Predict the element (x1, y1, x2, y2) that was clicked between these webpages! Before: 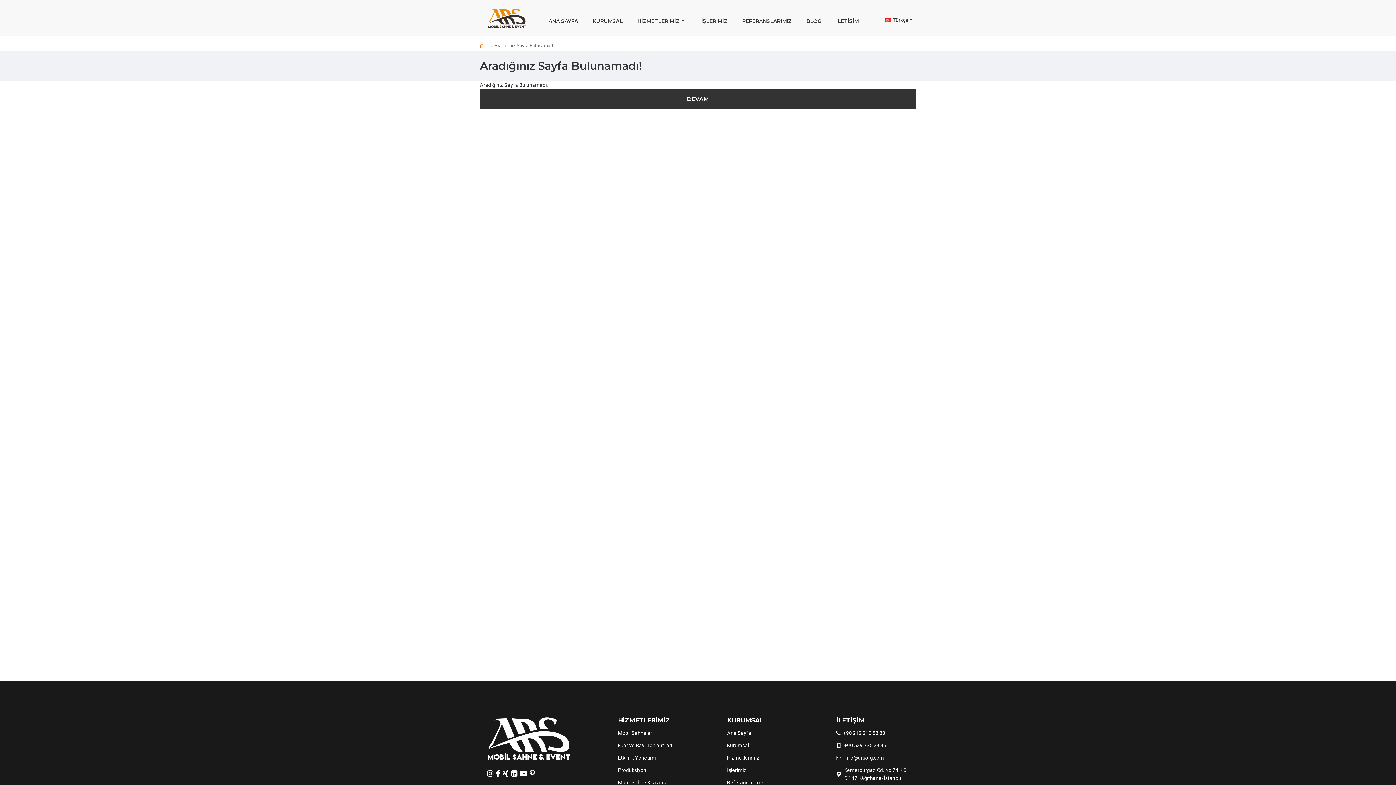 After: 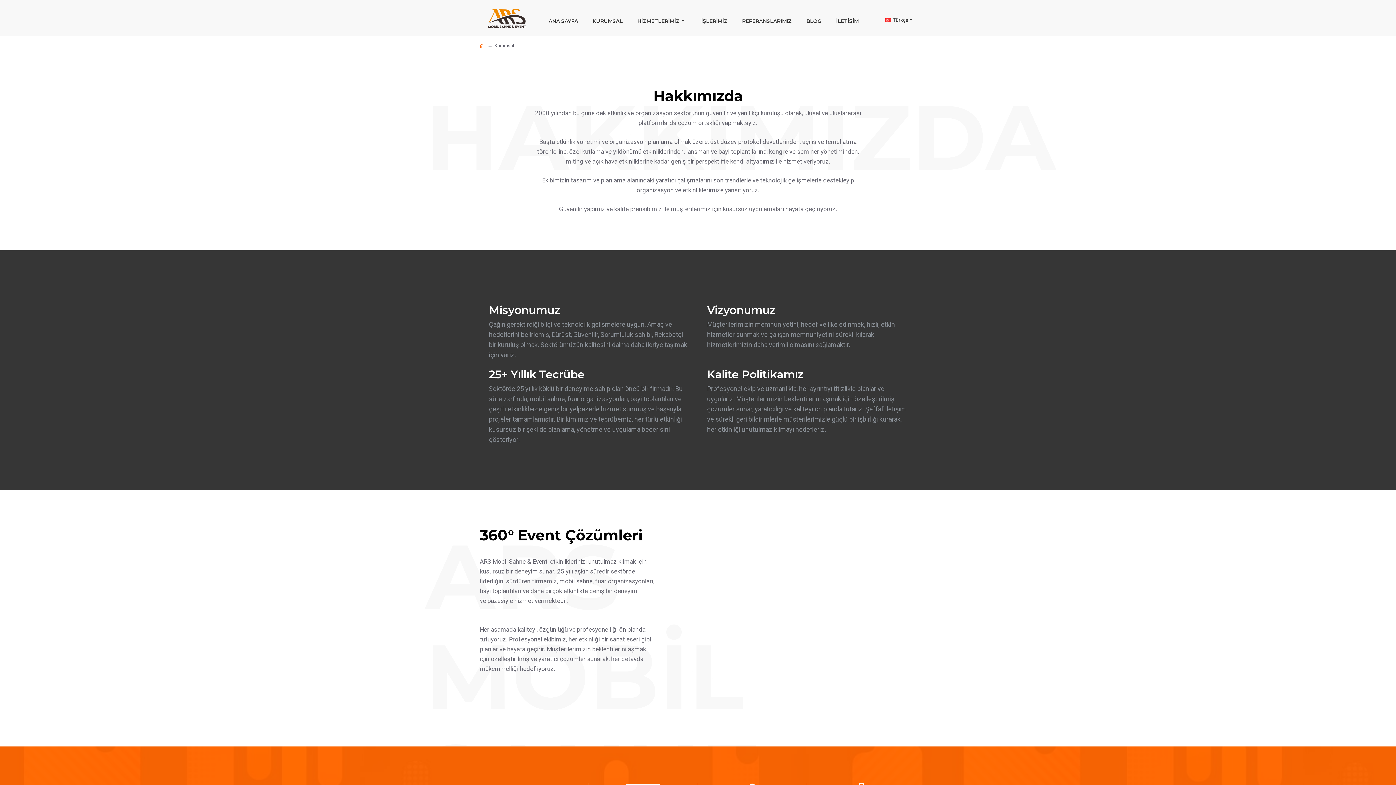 Action: bbox: (727, 741, 749, 754) label: Kurumsal